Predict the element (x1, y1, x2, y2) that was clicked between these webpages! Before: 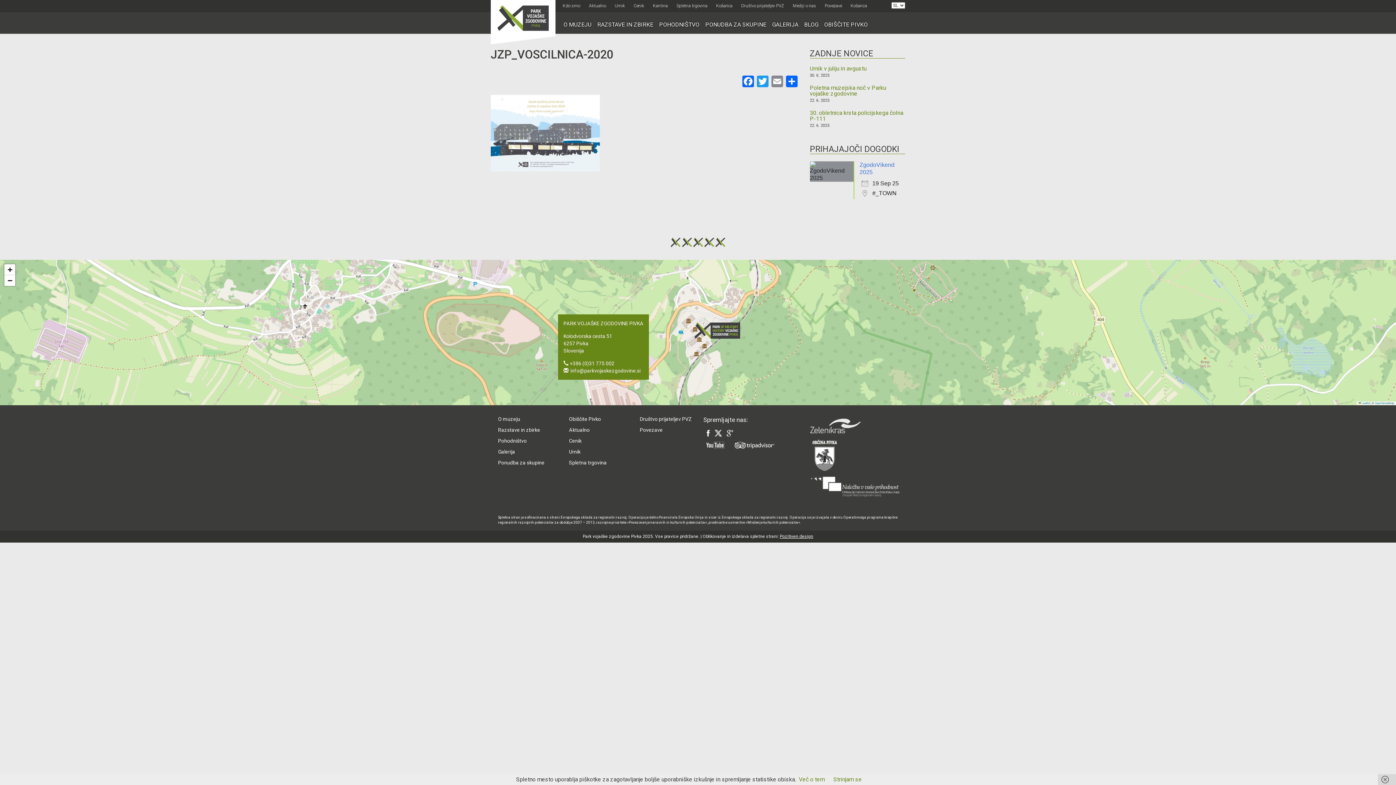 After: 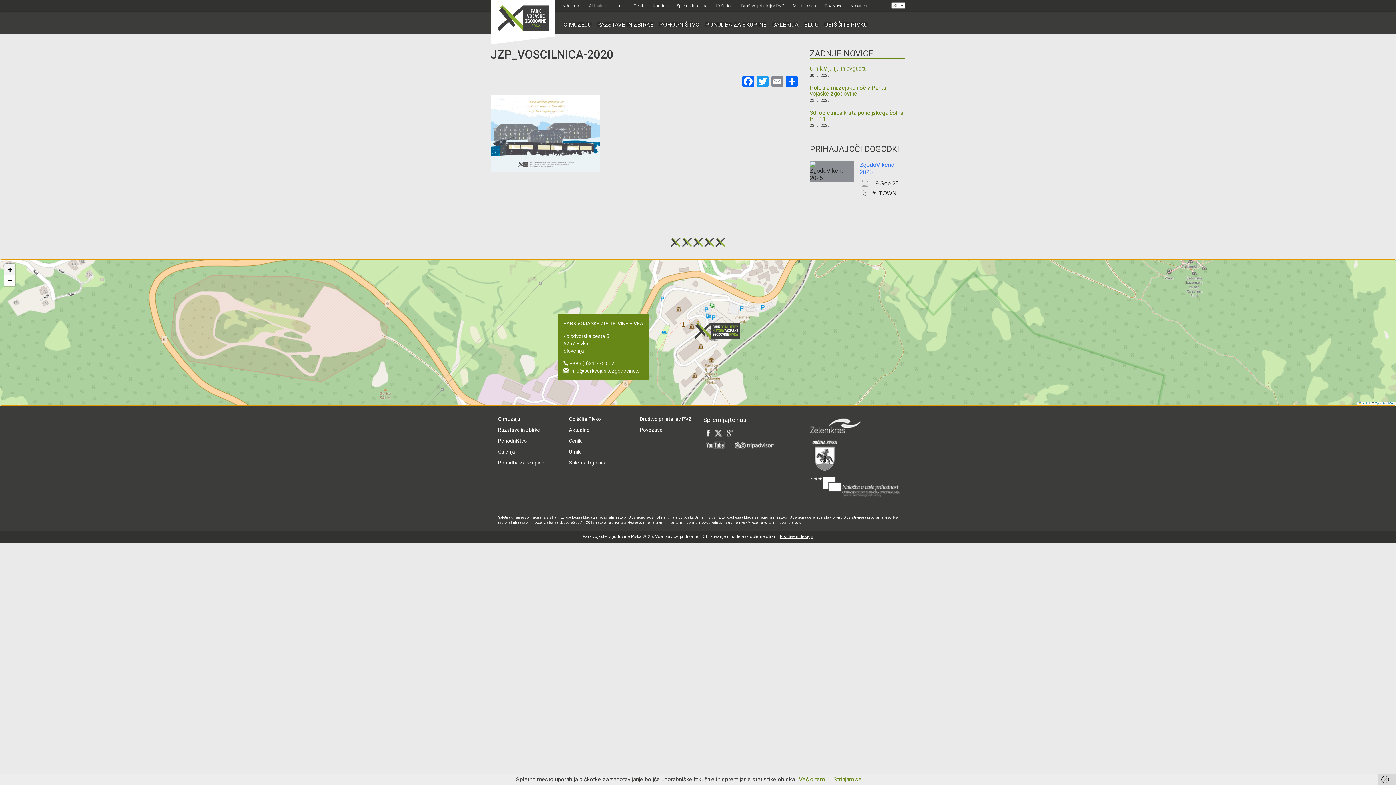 Action: bbox: (4, 264, 15, 275) label: Zoom in